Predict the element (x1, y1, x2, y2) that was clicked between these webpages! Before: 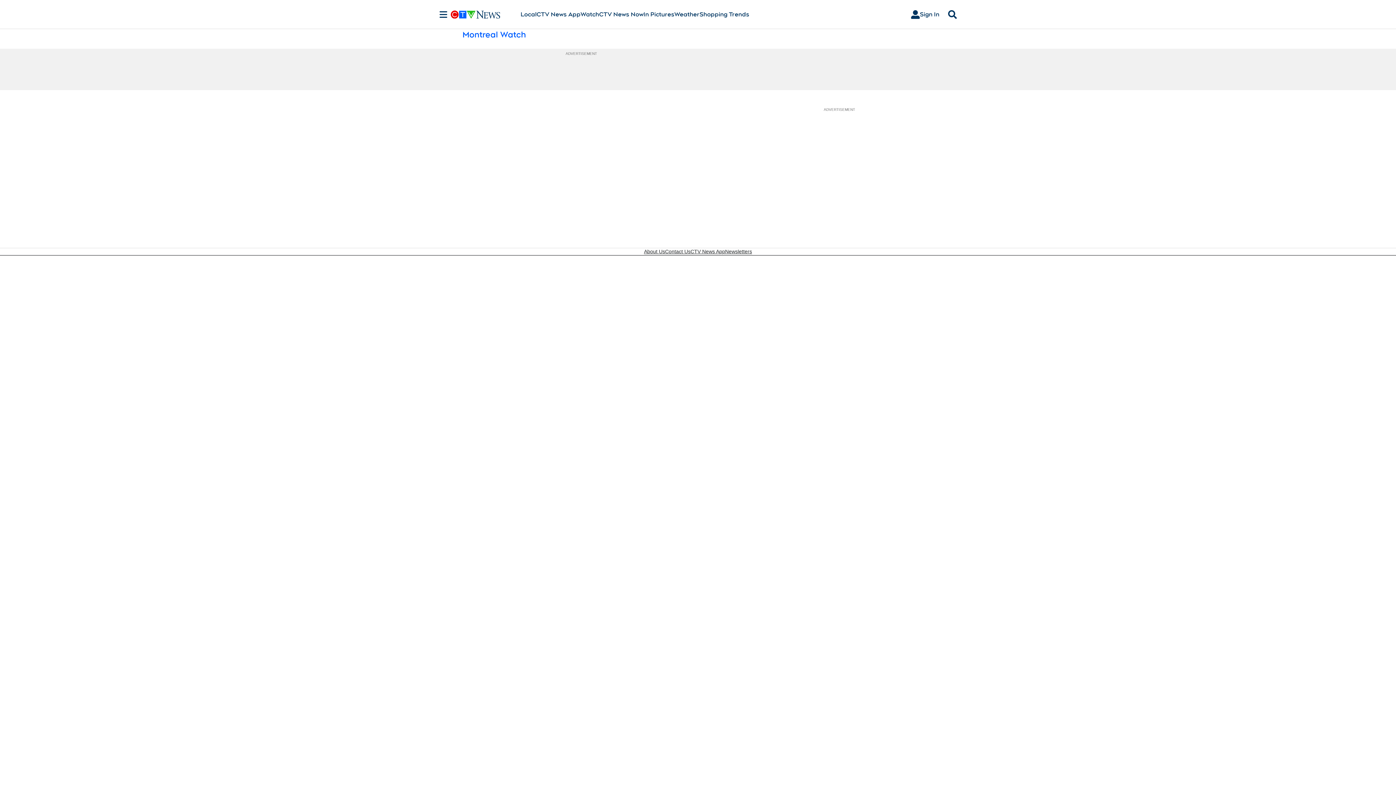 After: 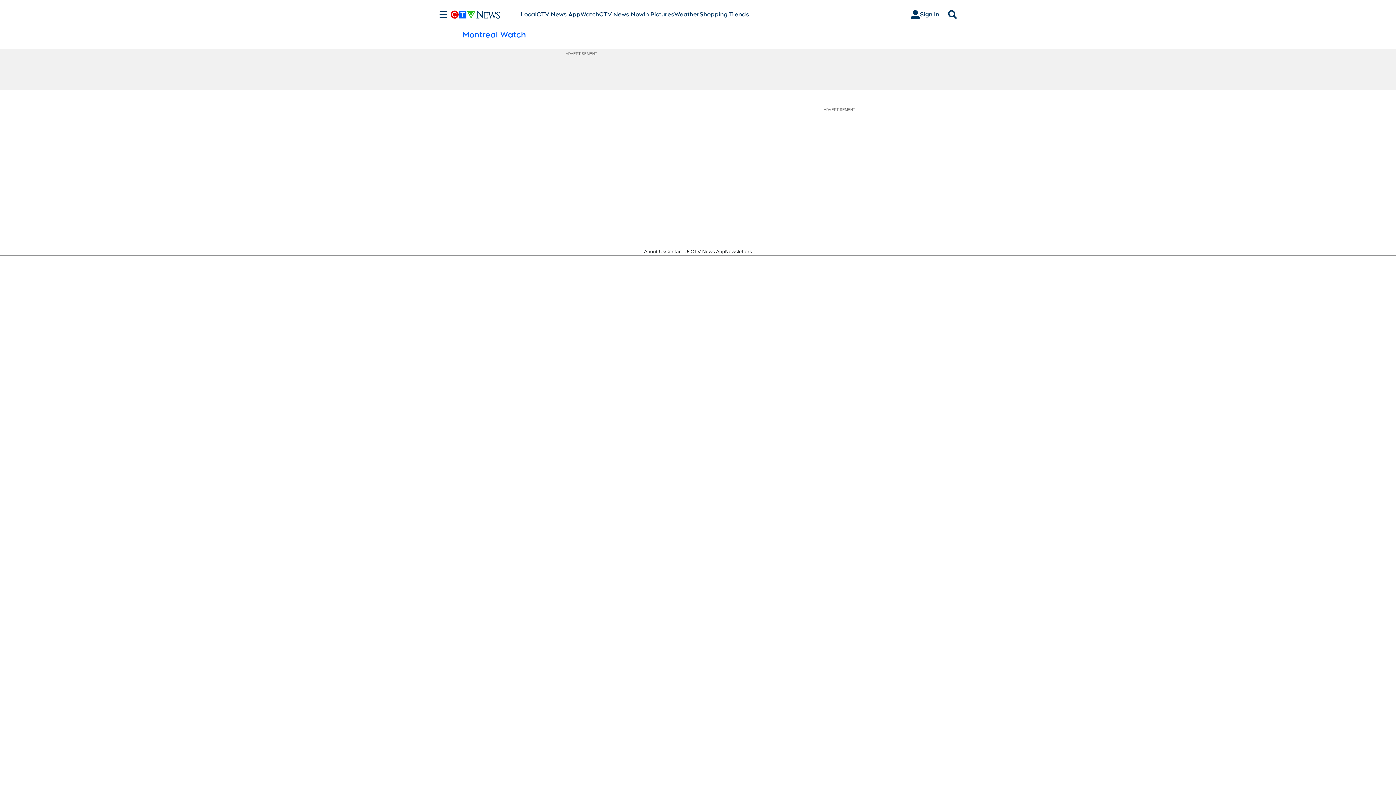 Action: bbox: (462, 29, 526, 40) label: Montreal Watch